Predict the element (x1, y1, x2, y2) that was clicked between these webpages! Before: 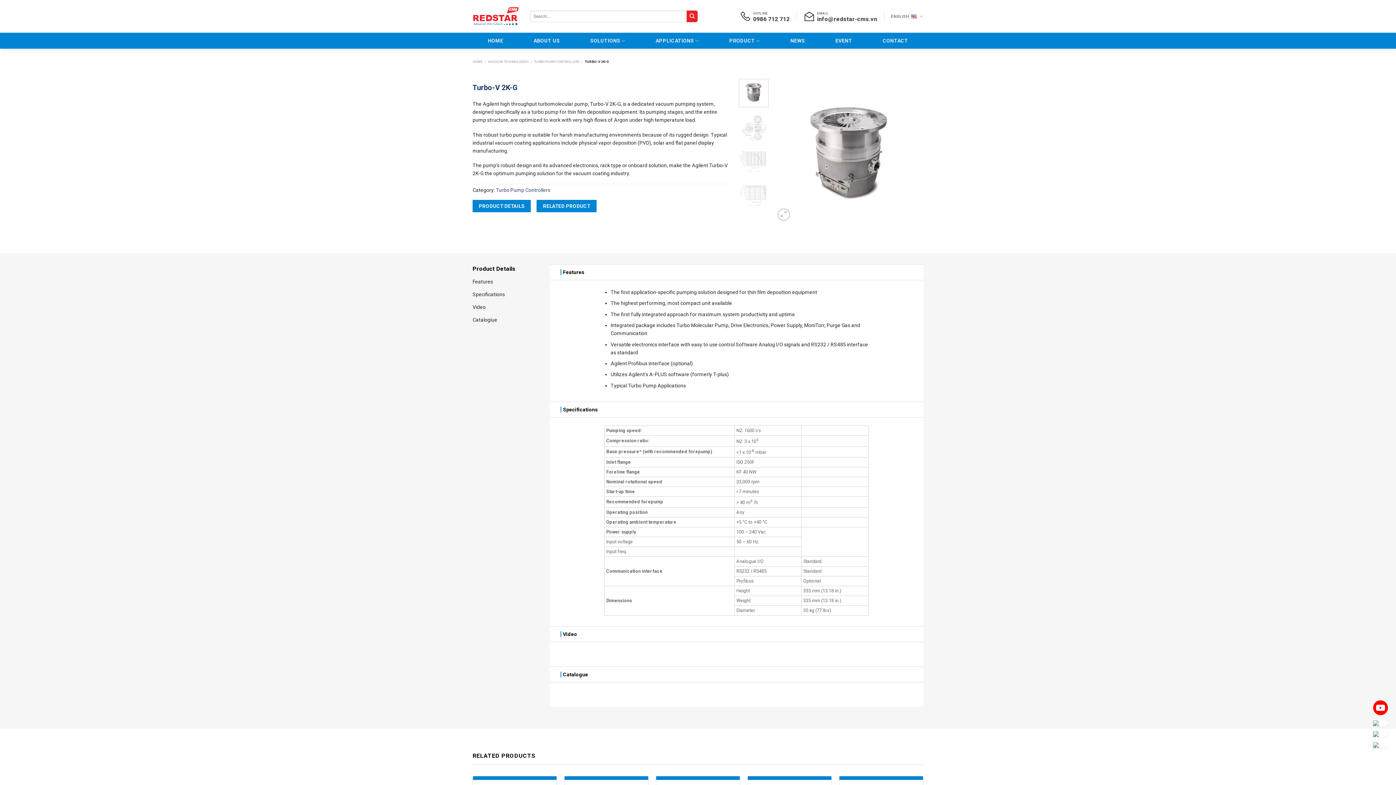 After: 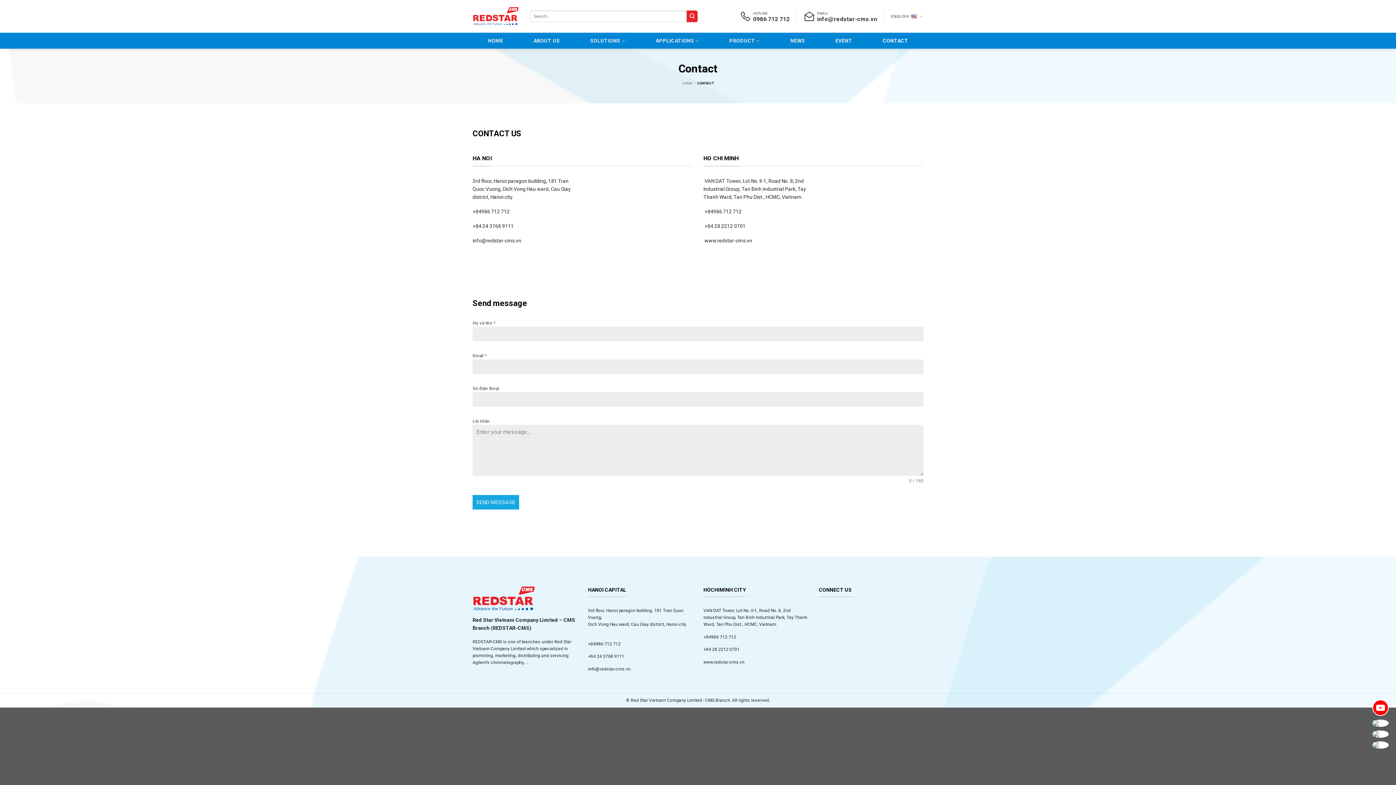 Action: bbox: (882, 34, 908, 47) label: CONTACT